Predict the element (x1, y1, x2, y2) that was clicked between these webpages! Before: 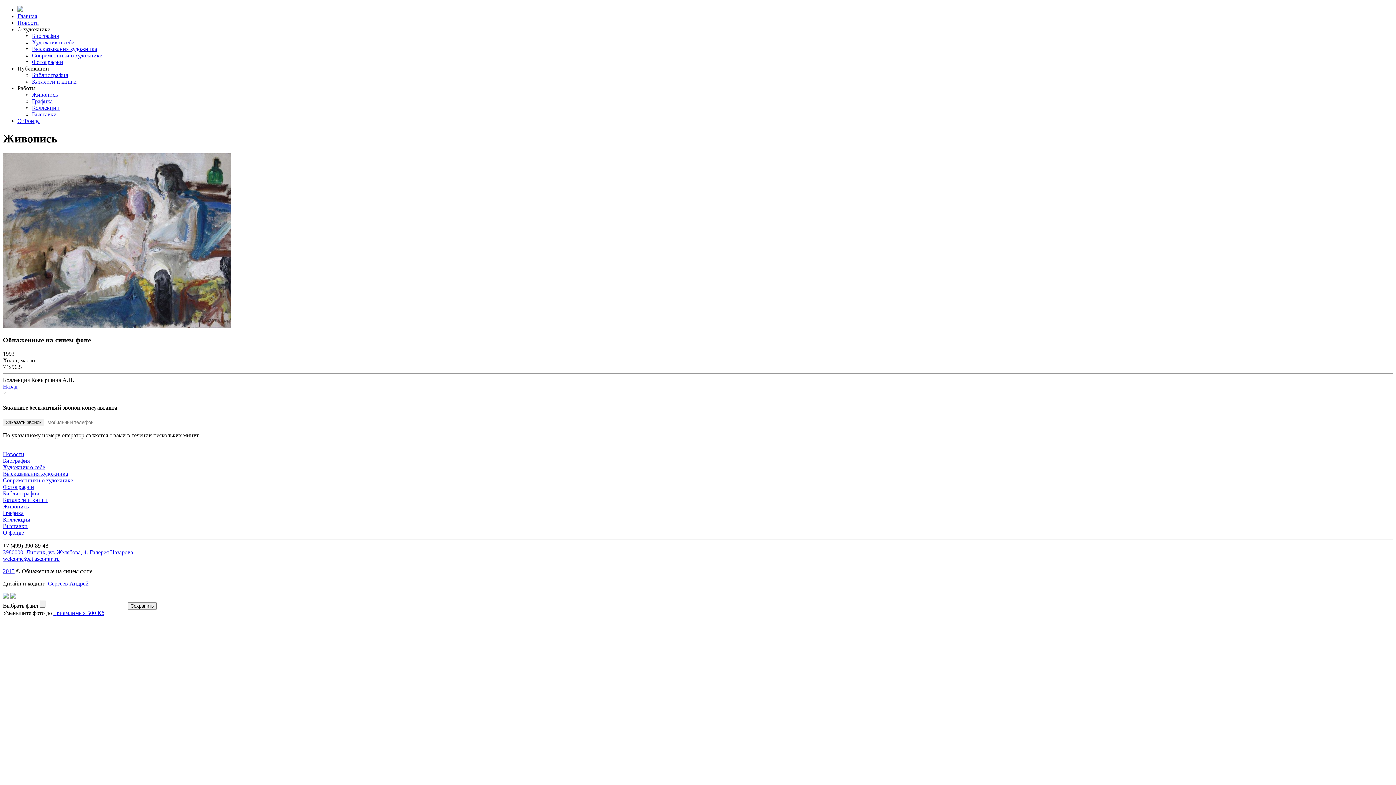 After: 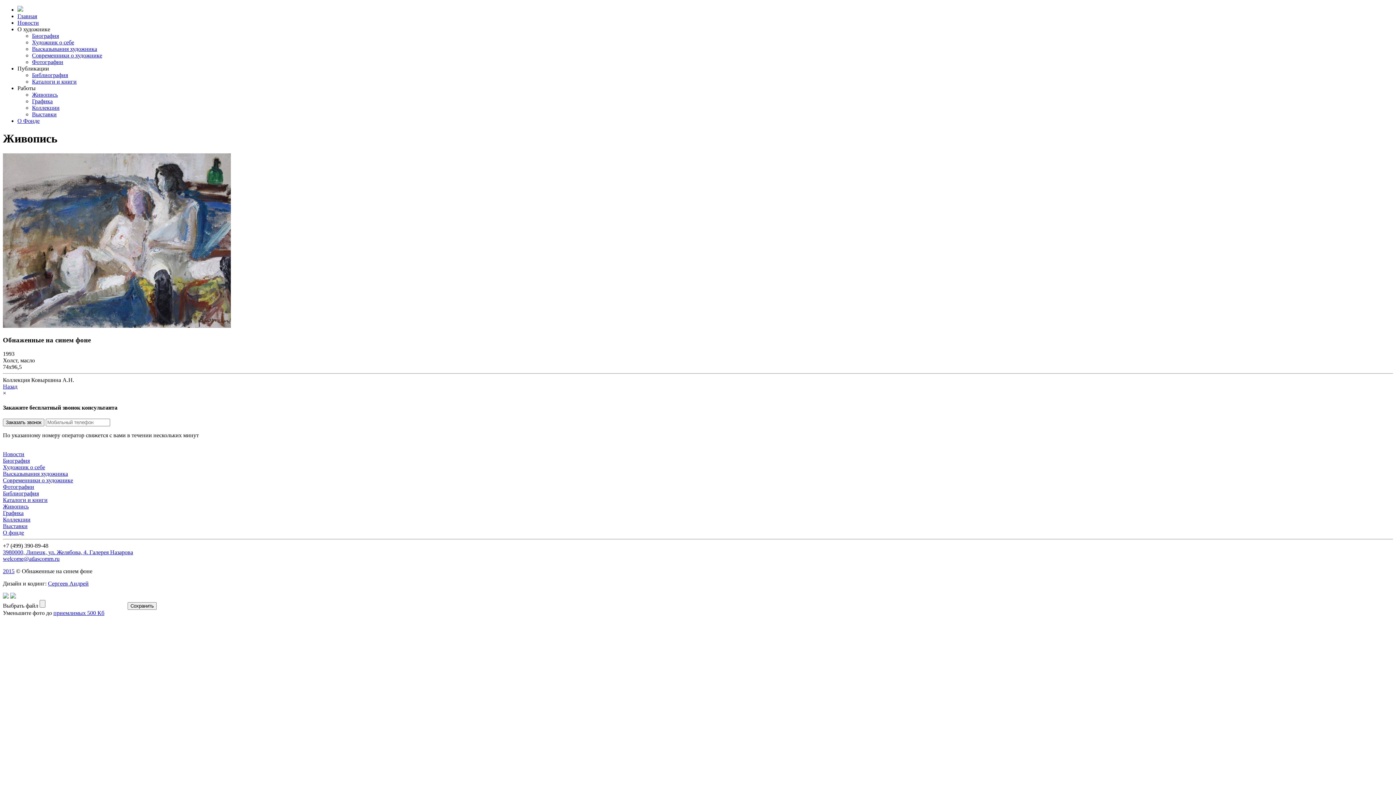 Action: label: Публикации bbox: (17, 65, 49, 71)